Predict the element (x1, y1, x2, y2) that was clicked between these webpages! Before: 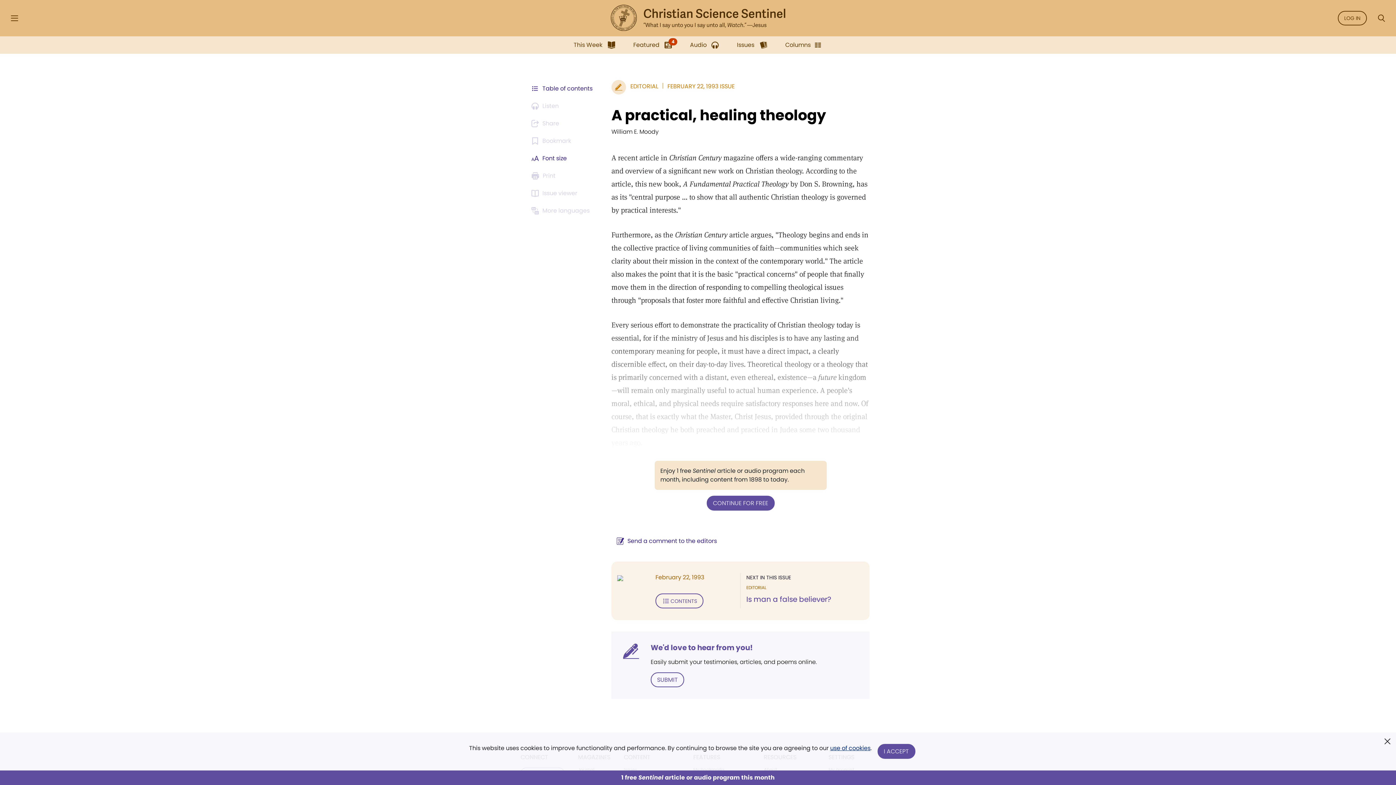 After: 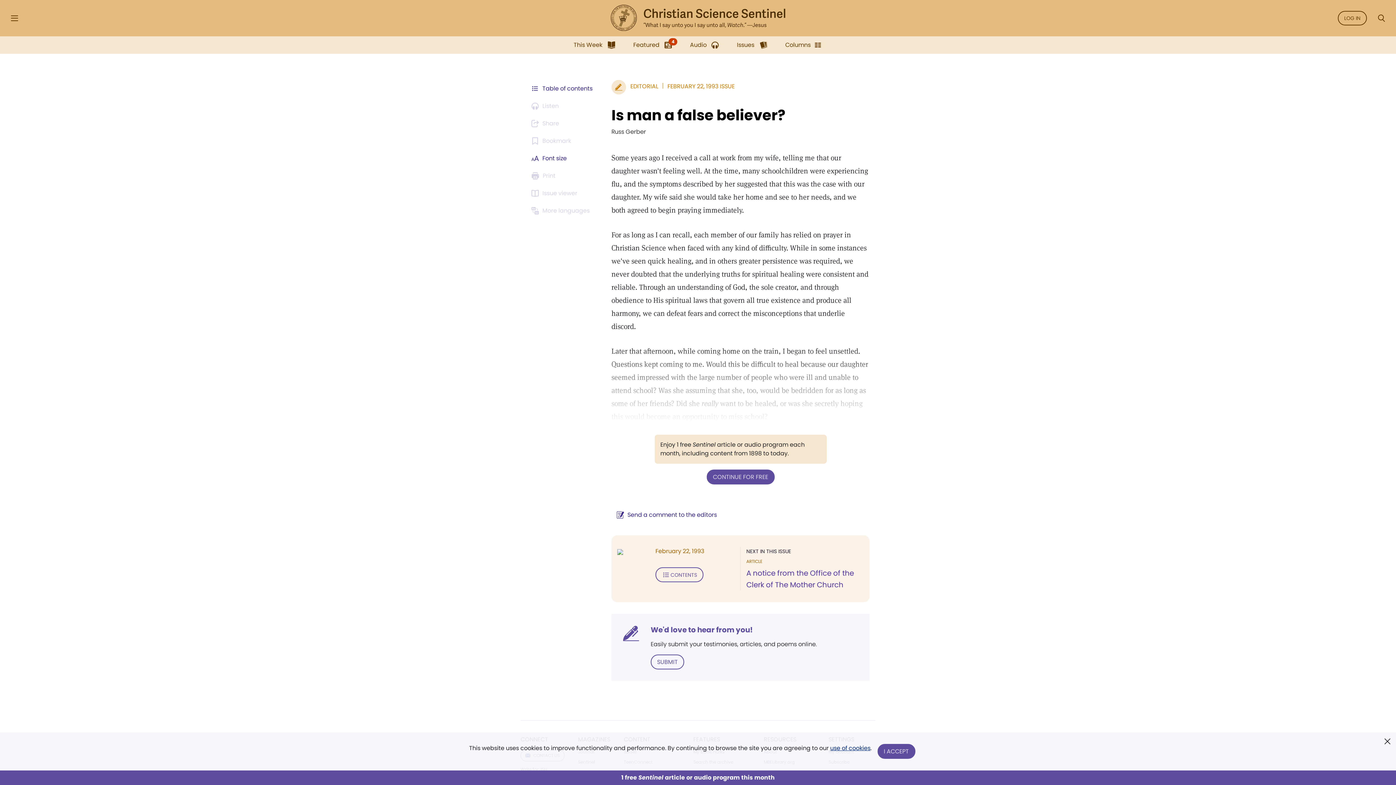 Action: bbox: (746, 594, 831, 604) label: Is man a false believer?